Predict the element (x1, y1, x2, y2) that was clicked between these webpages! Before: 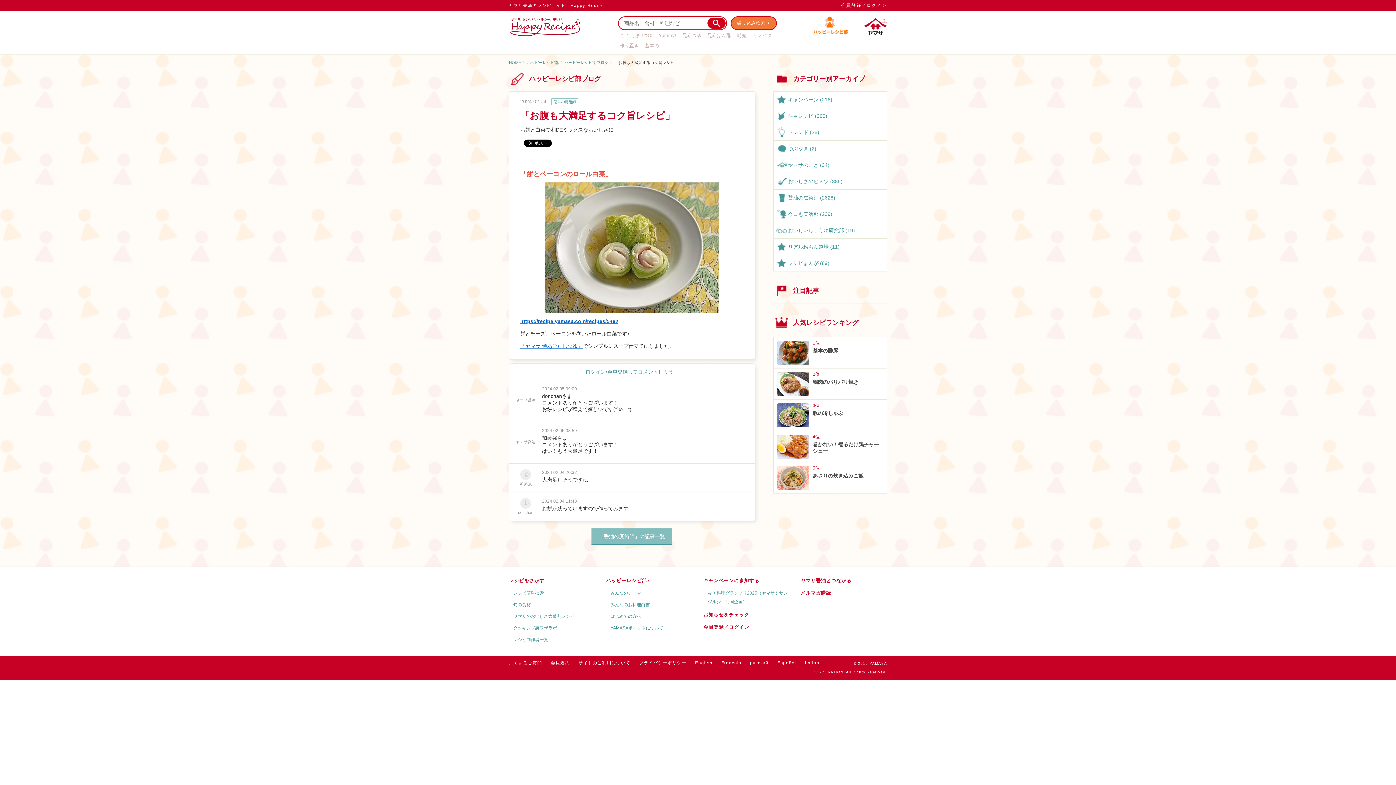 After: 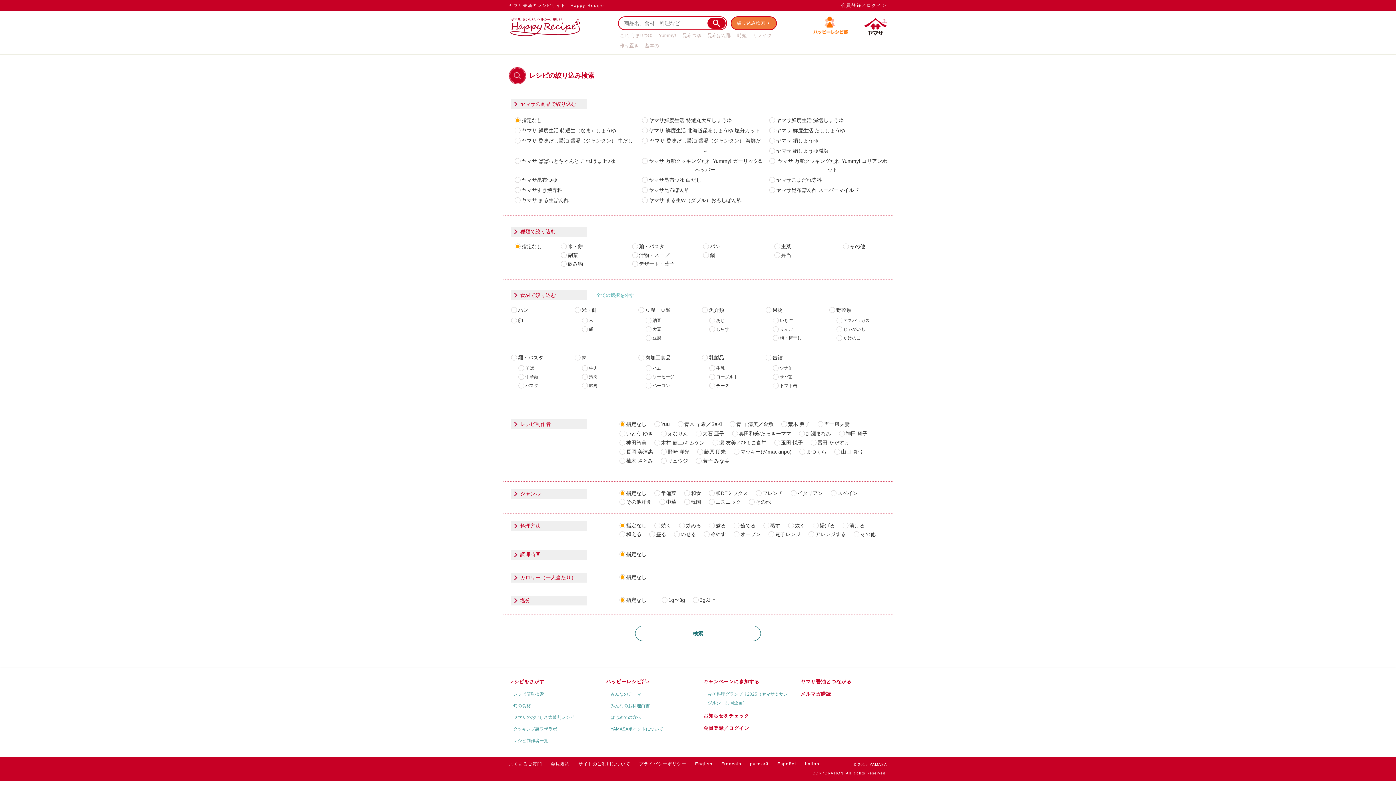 Action: bbox: (513, 590, 544, 596) label: レシピ簡単検索